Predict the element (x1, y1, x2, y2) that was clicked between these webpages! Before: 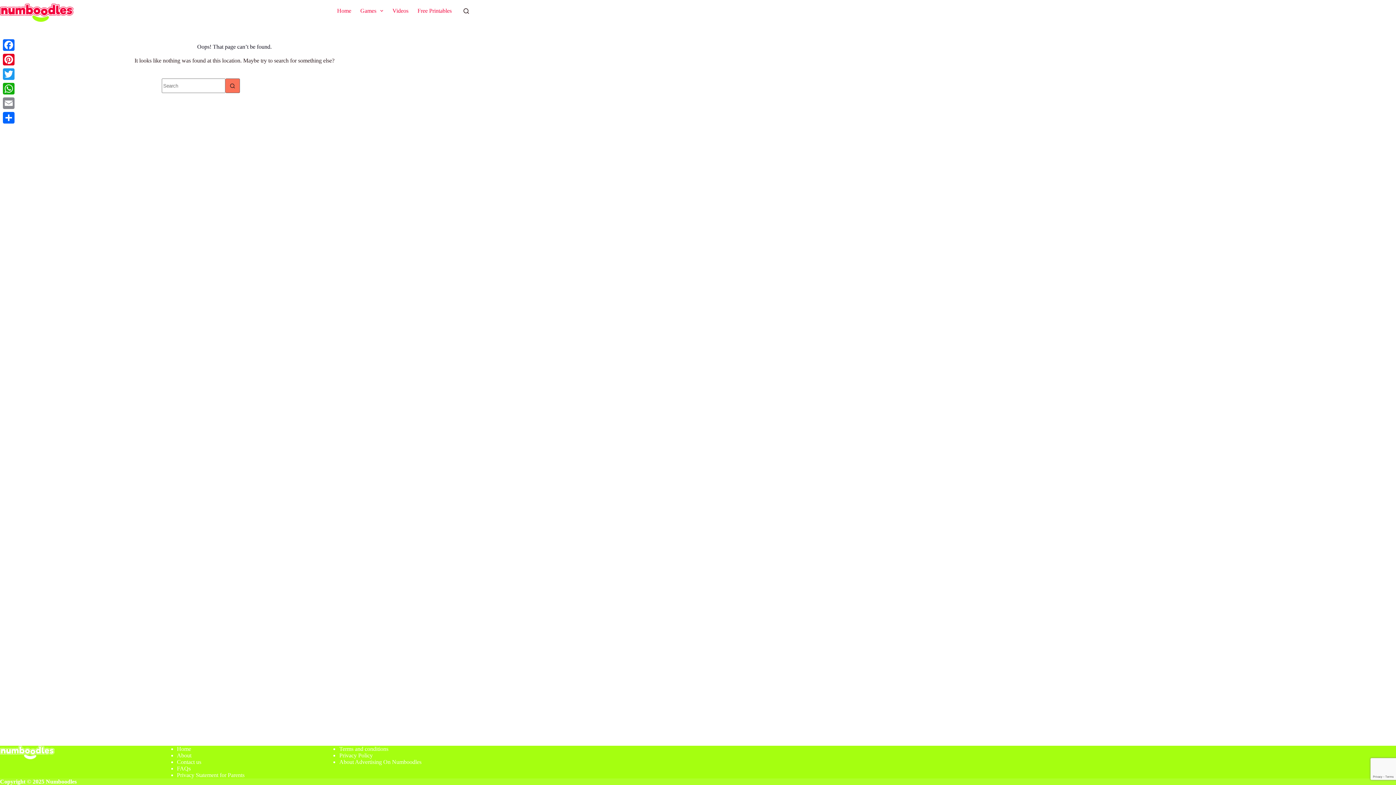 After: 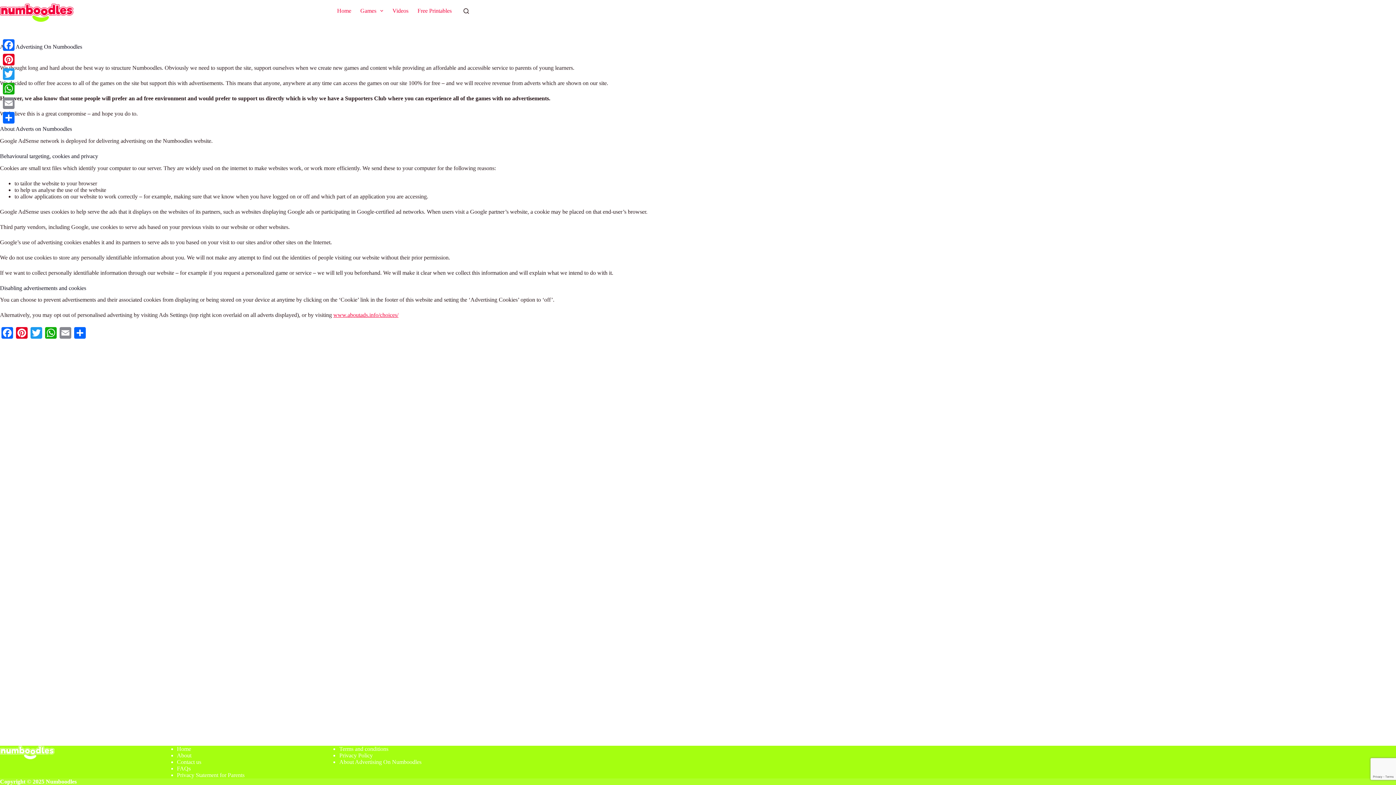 Action: label: About Advertising On Numboodles bbox: (339, 759, 421, 765)